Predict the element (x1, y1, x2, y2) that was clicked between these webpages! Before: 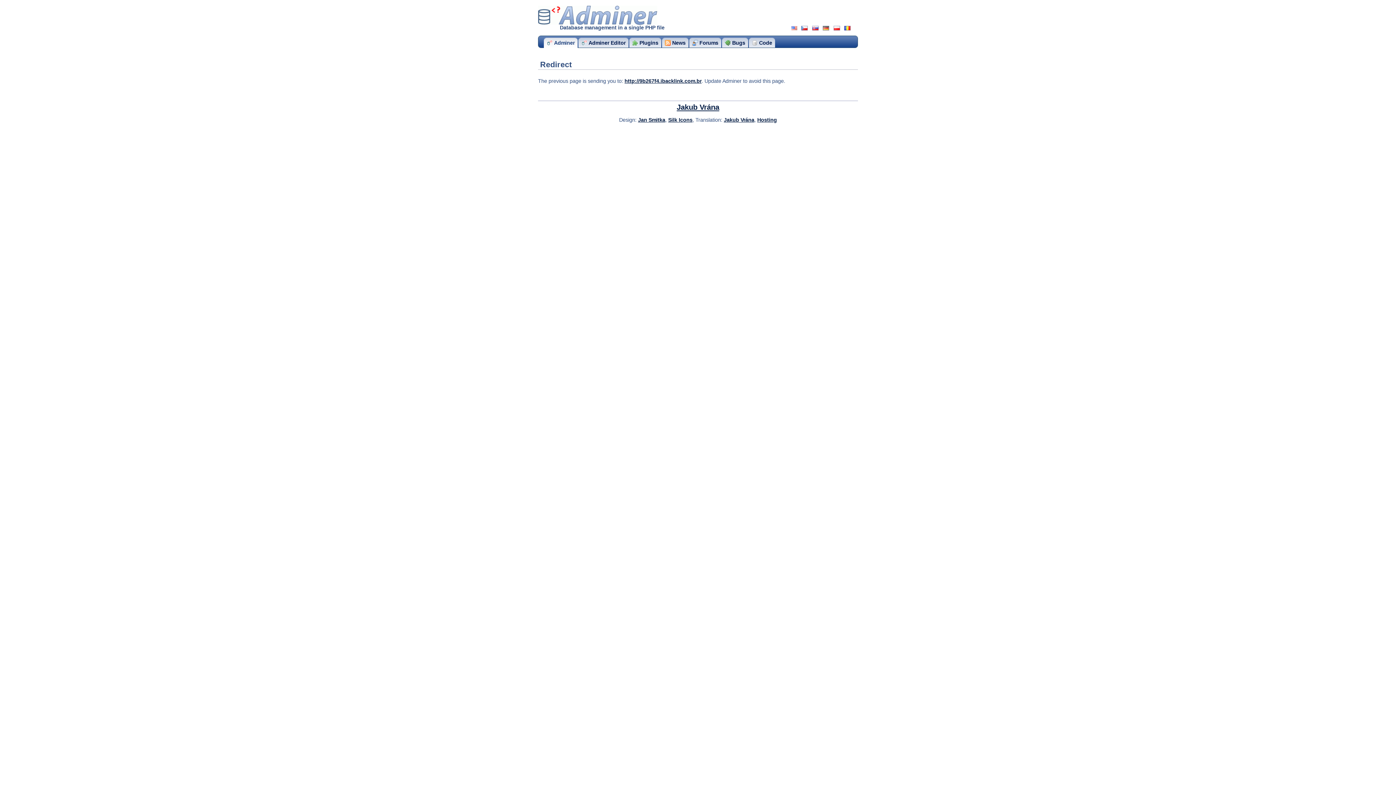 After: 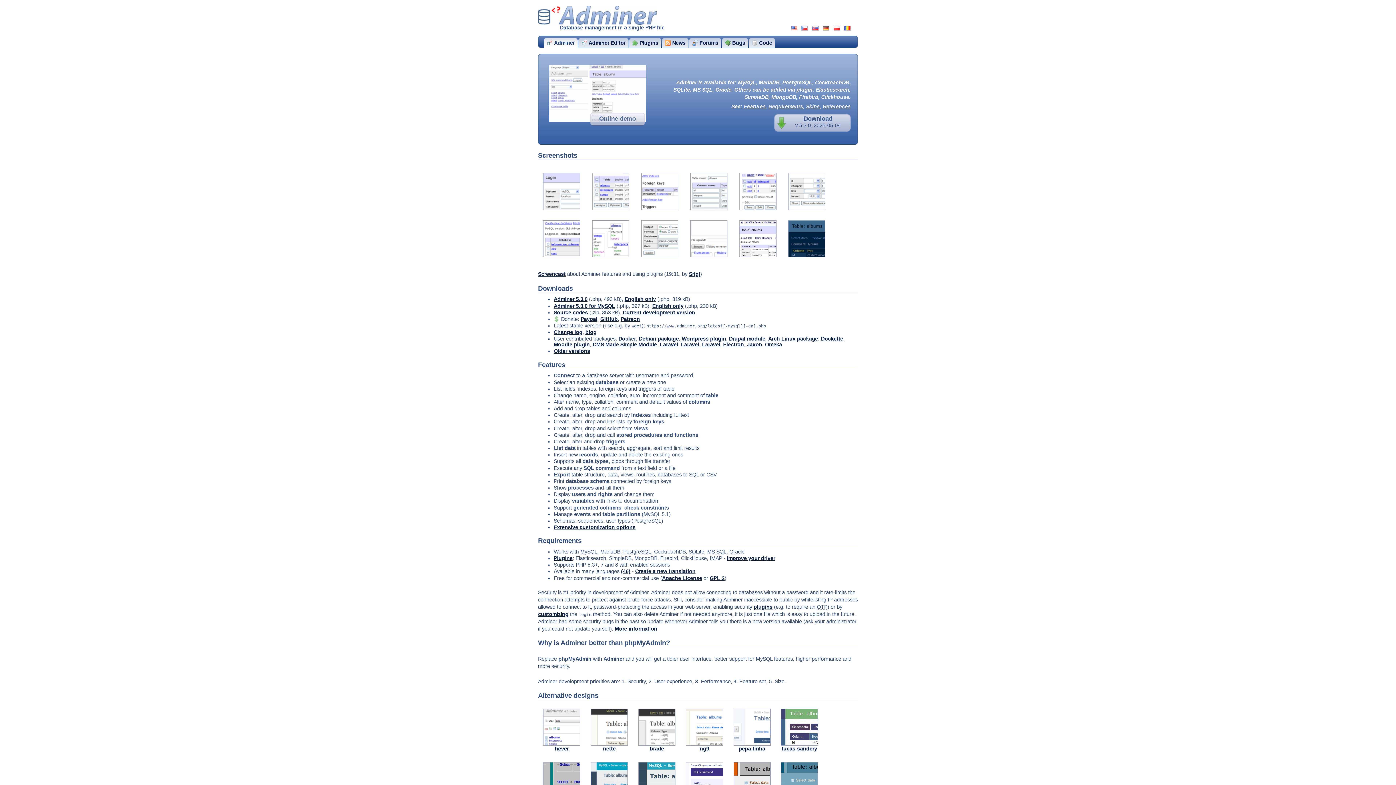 Action: label: Adminer bbox: (544, 37, 577, 48)